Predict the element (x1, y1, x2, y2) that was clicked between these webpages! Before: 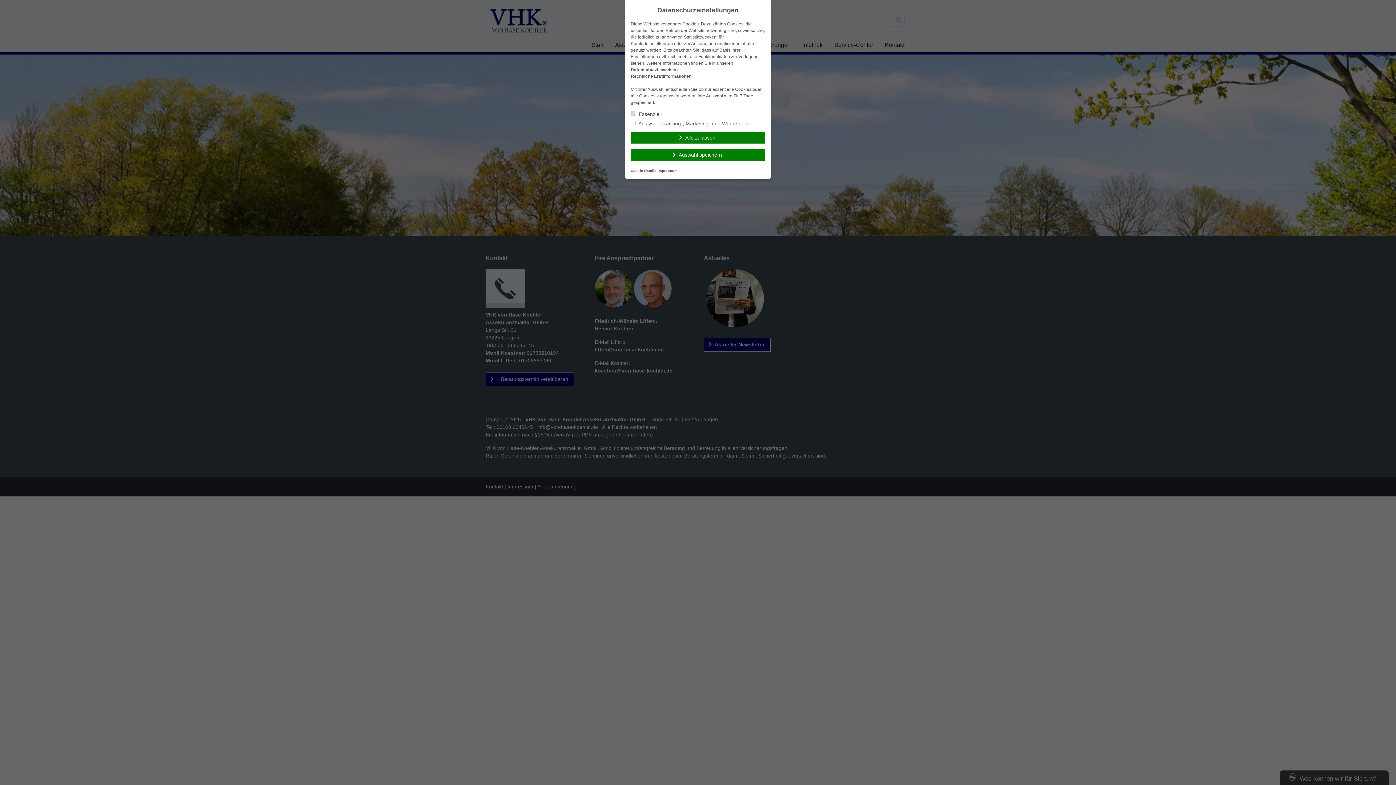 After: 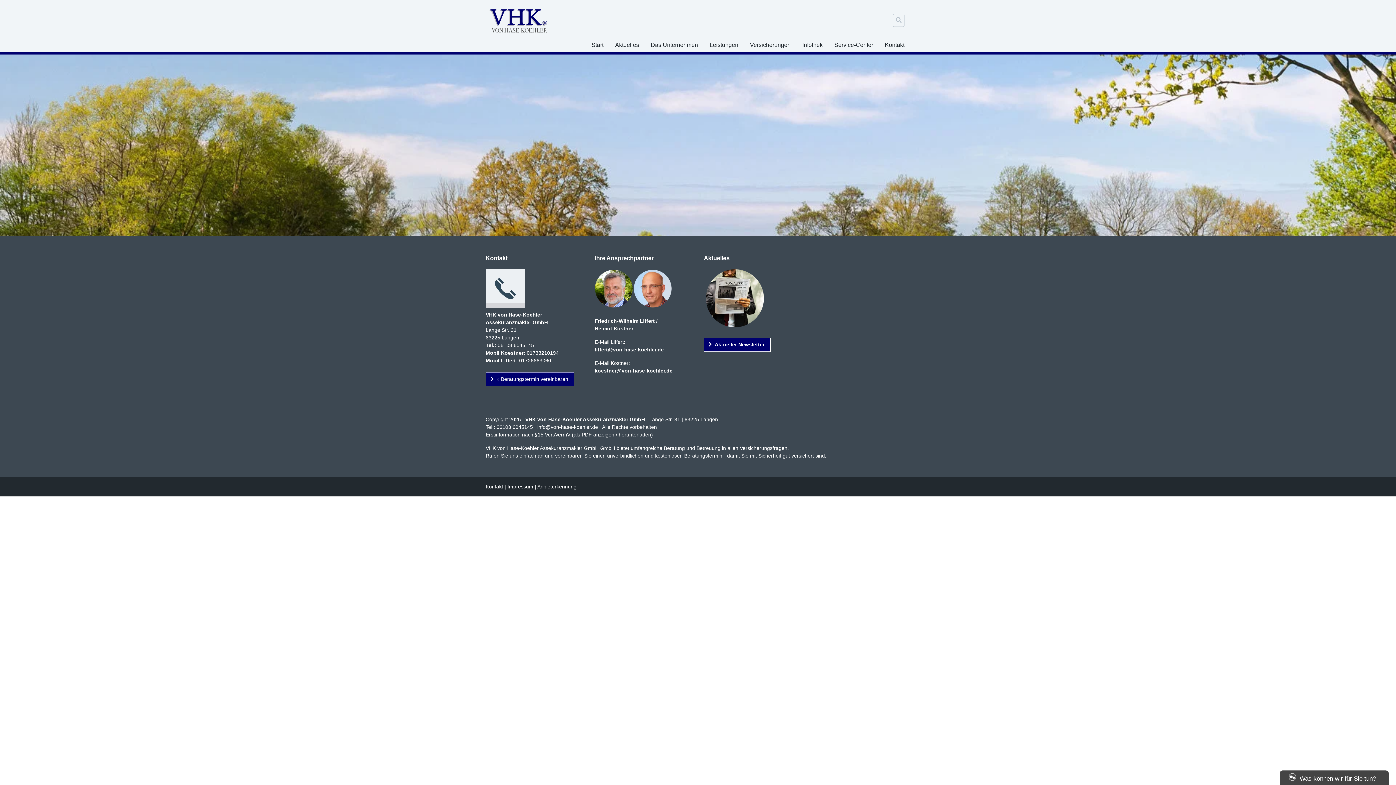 Action: bbox: (630, 132, 765, 143) label: Alle zulassen